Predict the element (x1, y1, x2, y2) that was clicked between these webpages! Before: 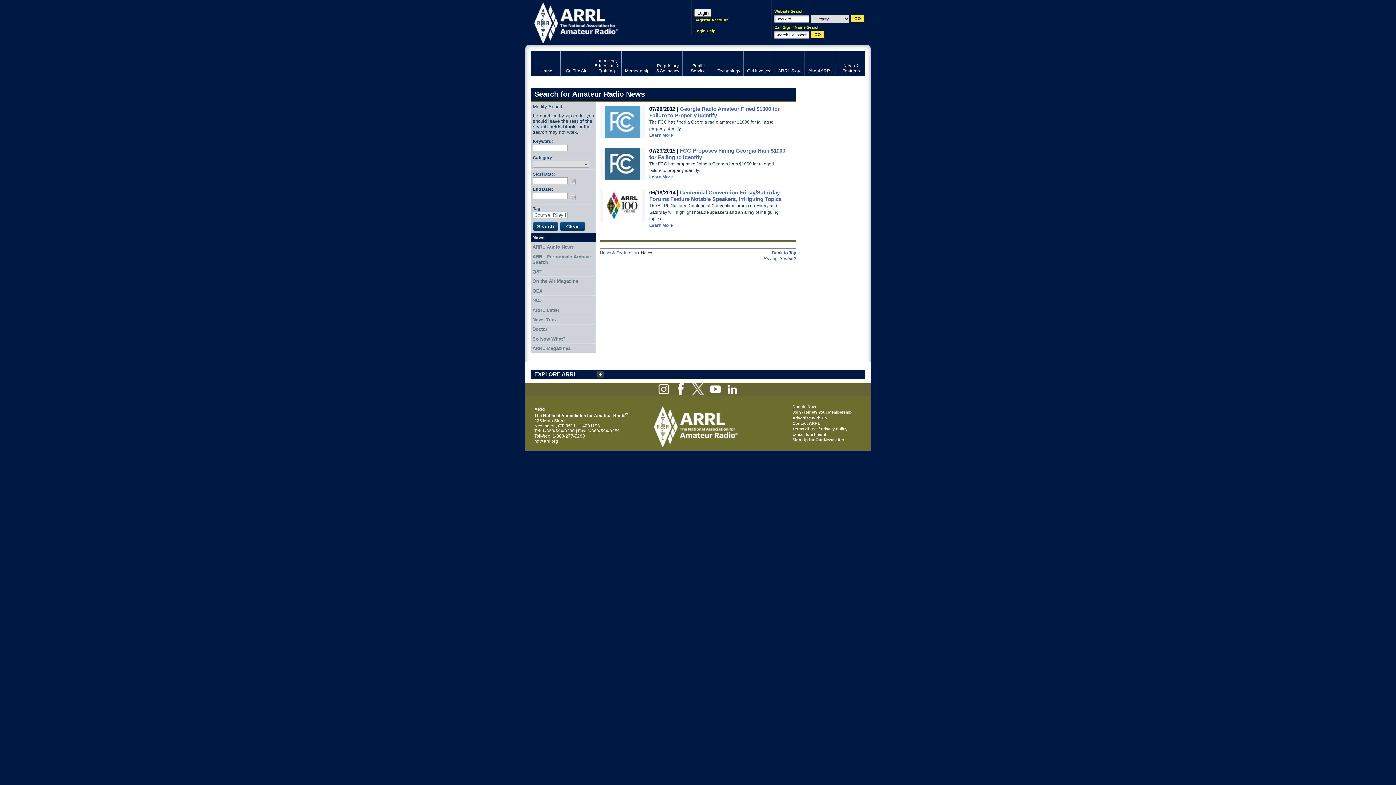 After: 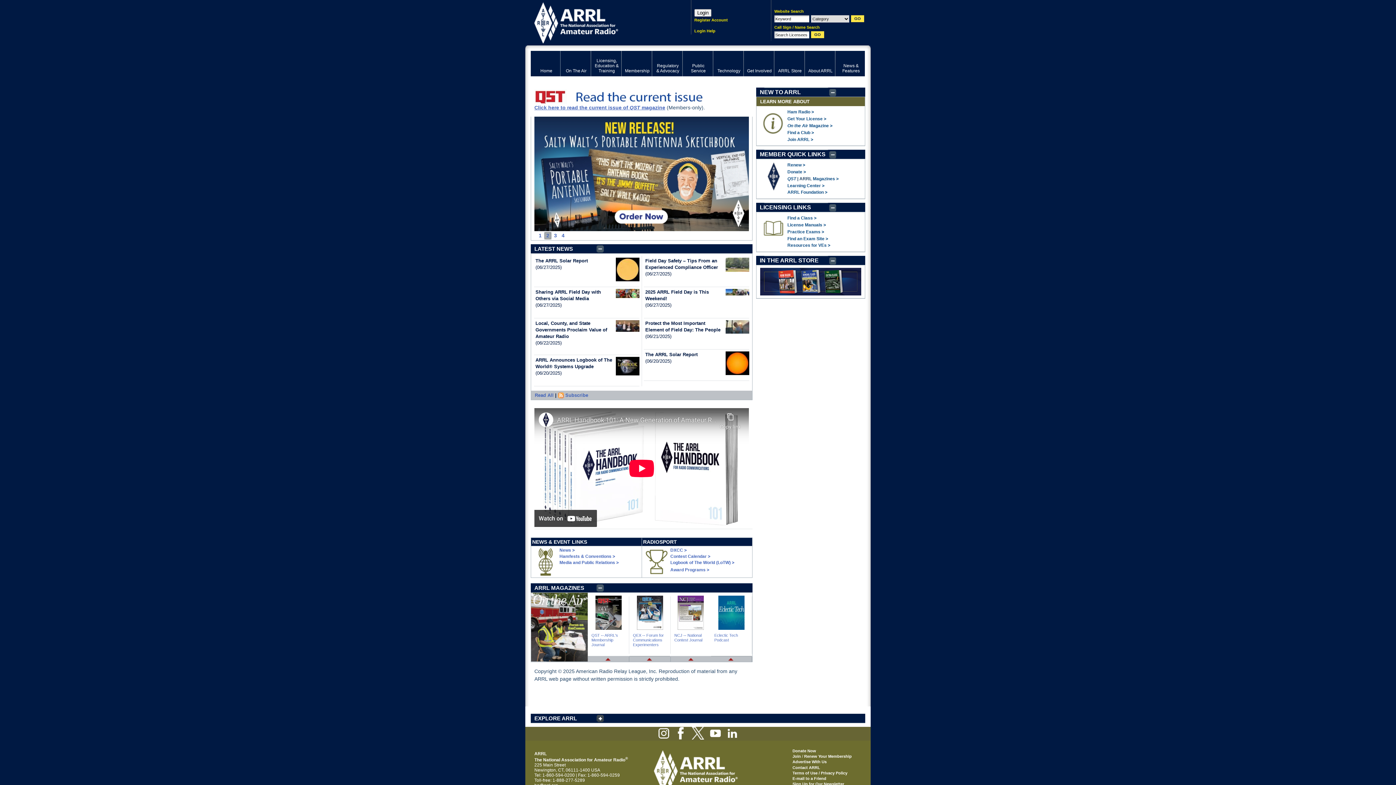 Action: bbox: (533, 0, 669, 43) label: ARRL